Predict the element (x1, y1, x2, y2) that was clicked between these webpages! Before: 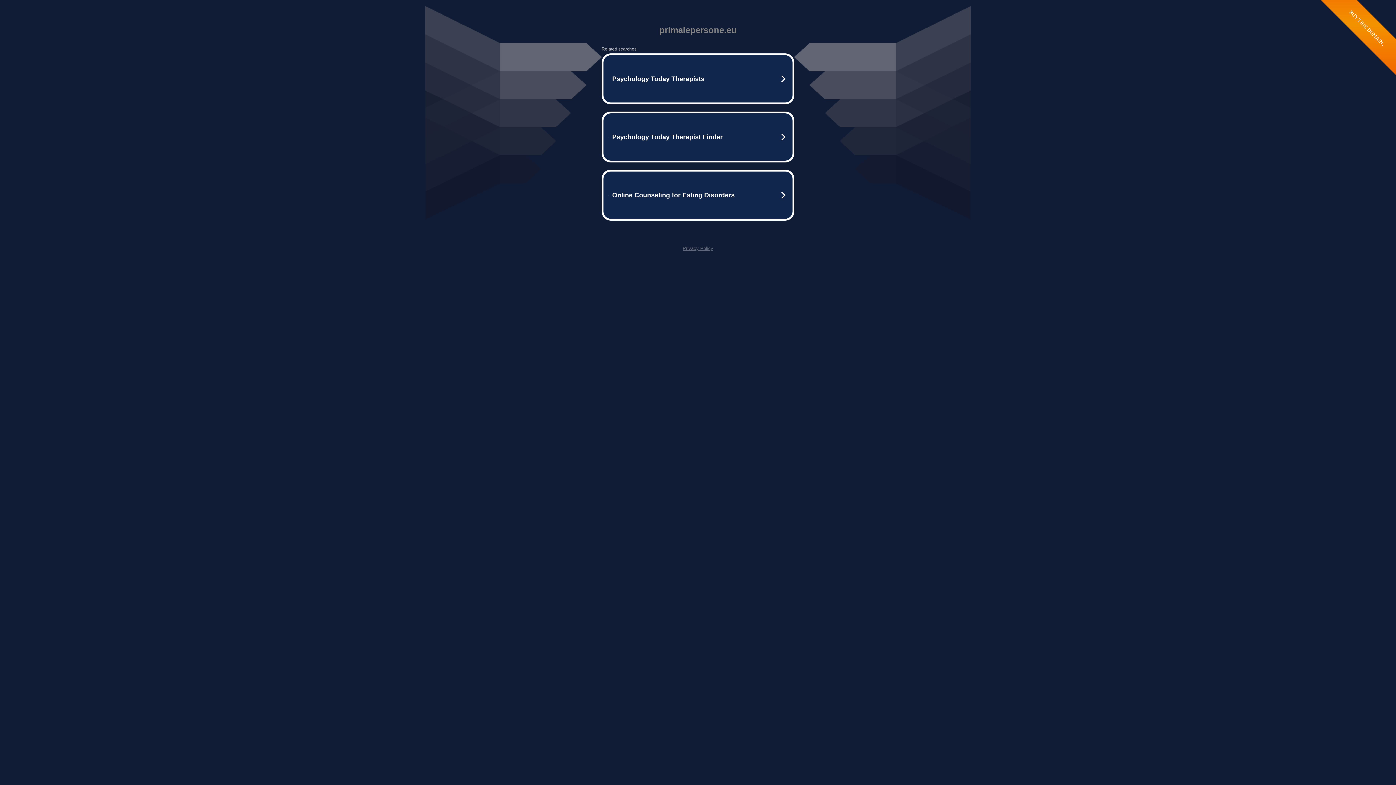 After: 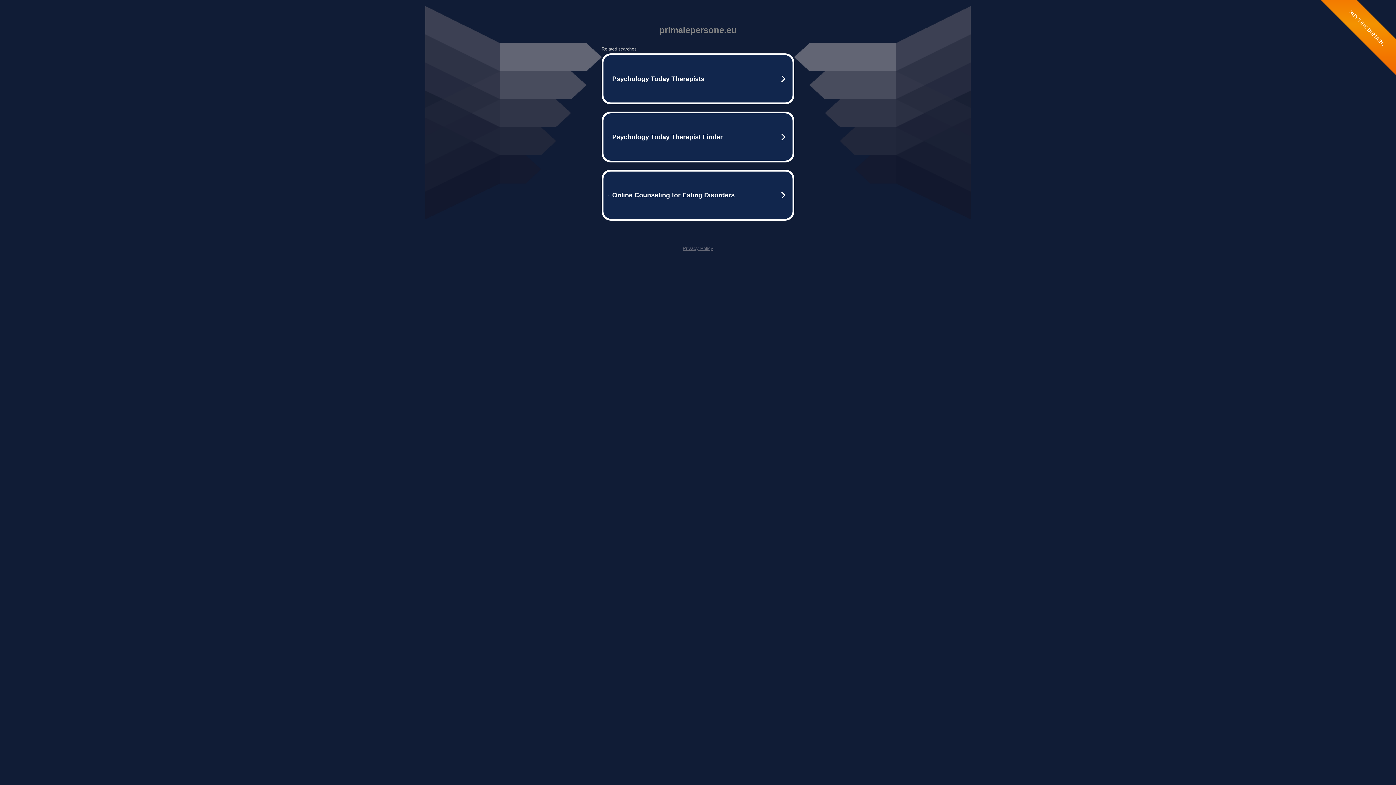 Action: label: Privacy Policy bbox: (682, 245, 713, 251)